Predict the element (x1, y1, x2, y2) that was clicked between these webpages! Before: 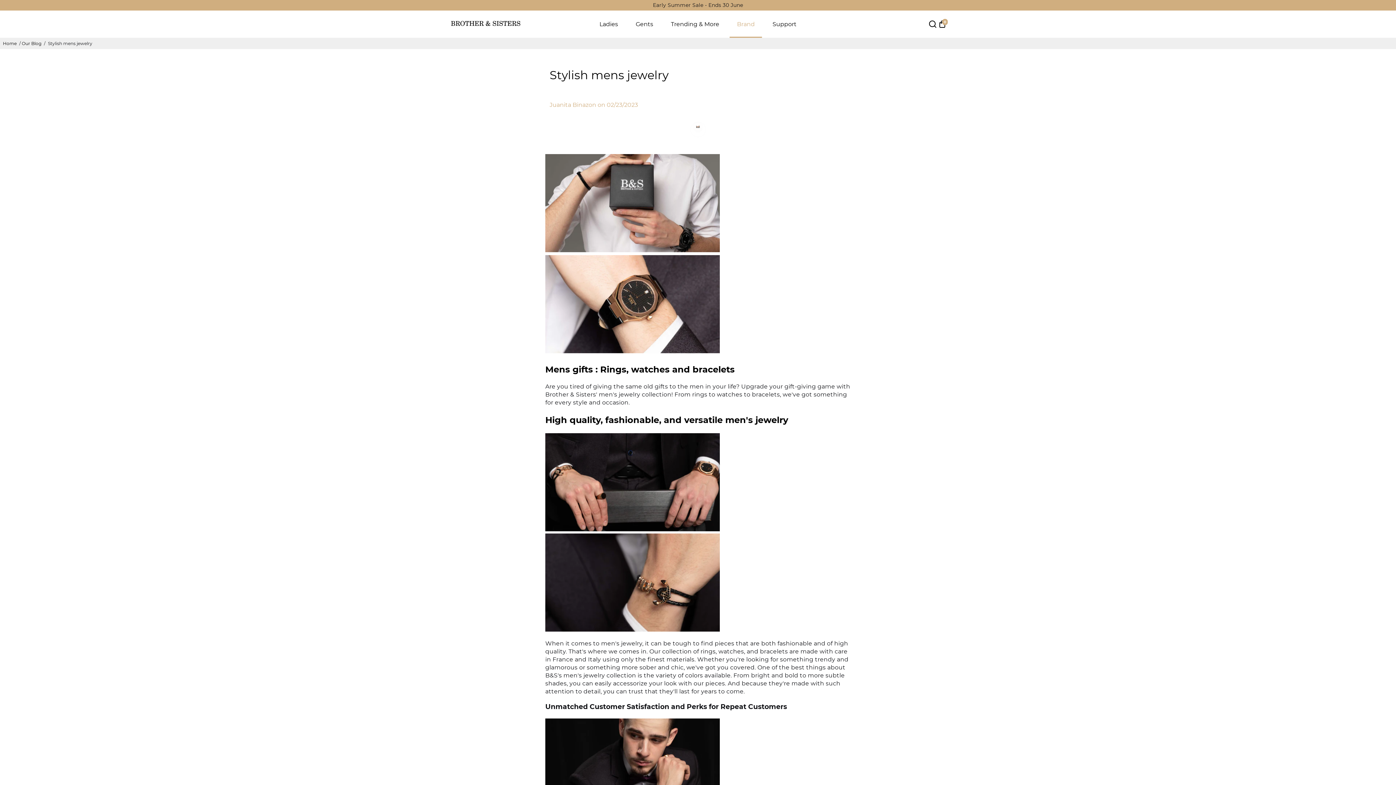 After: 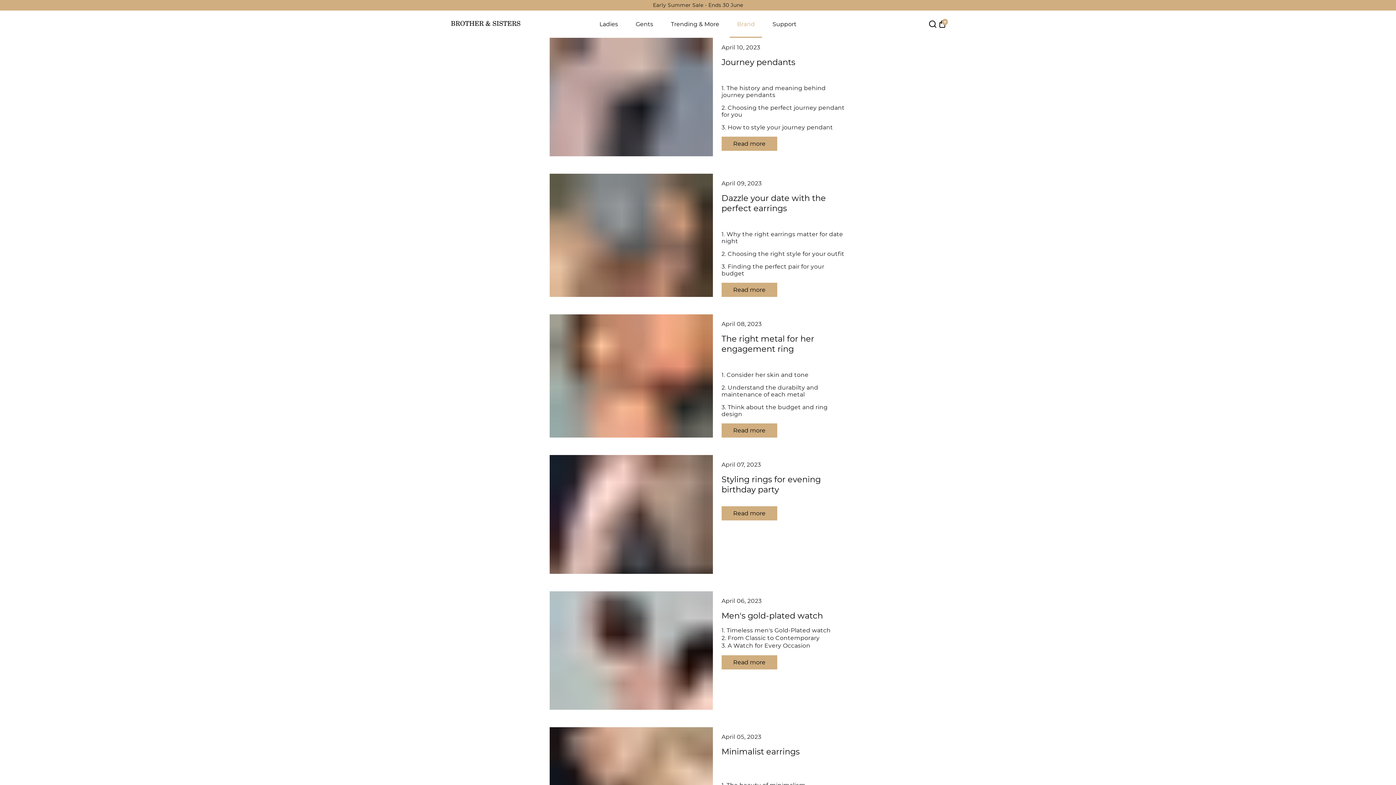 Action: label: Our Blog bbox: (21, 40, 41, 46)